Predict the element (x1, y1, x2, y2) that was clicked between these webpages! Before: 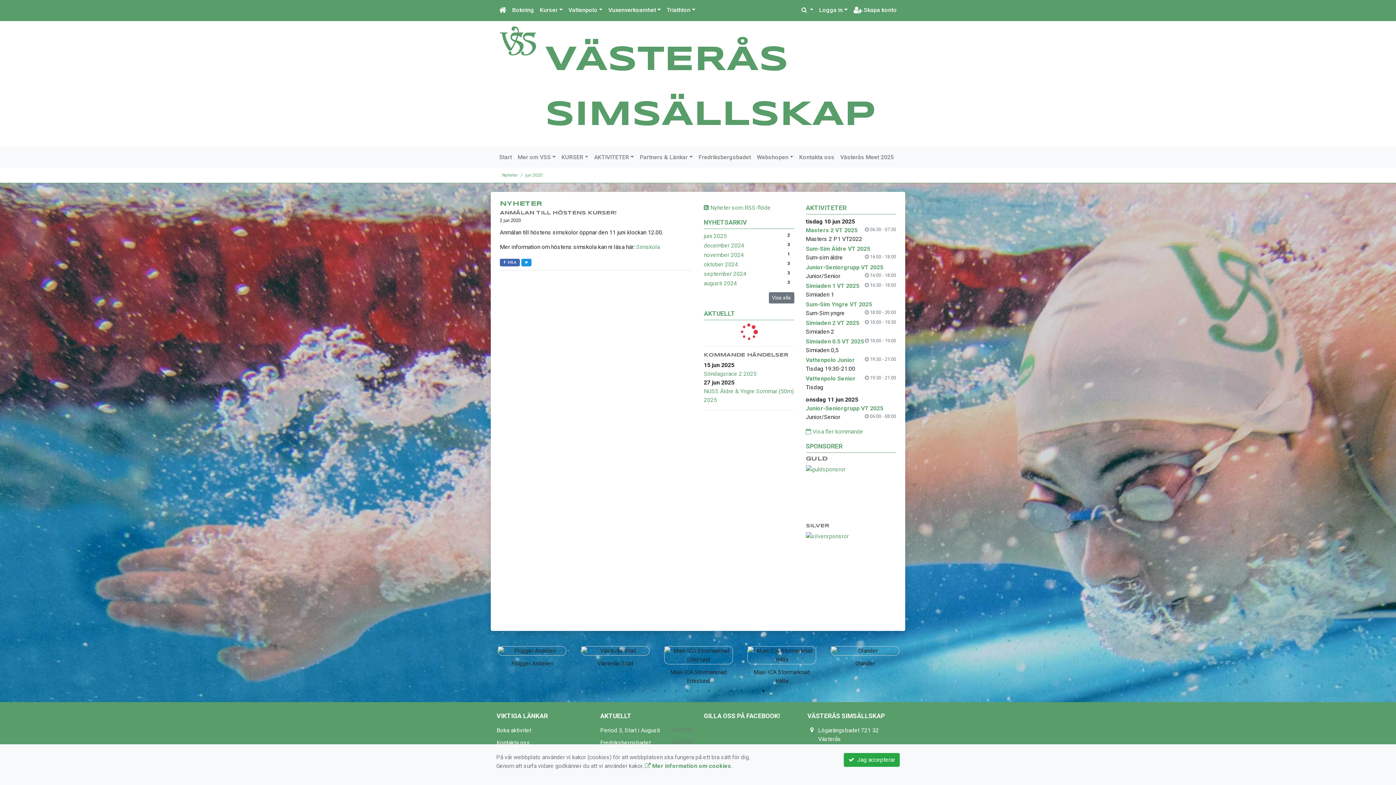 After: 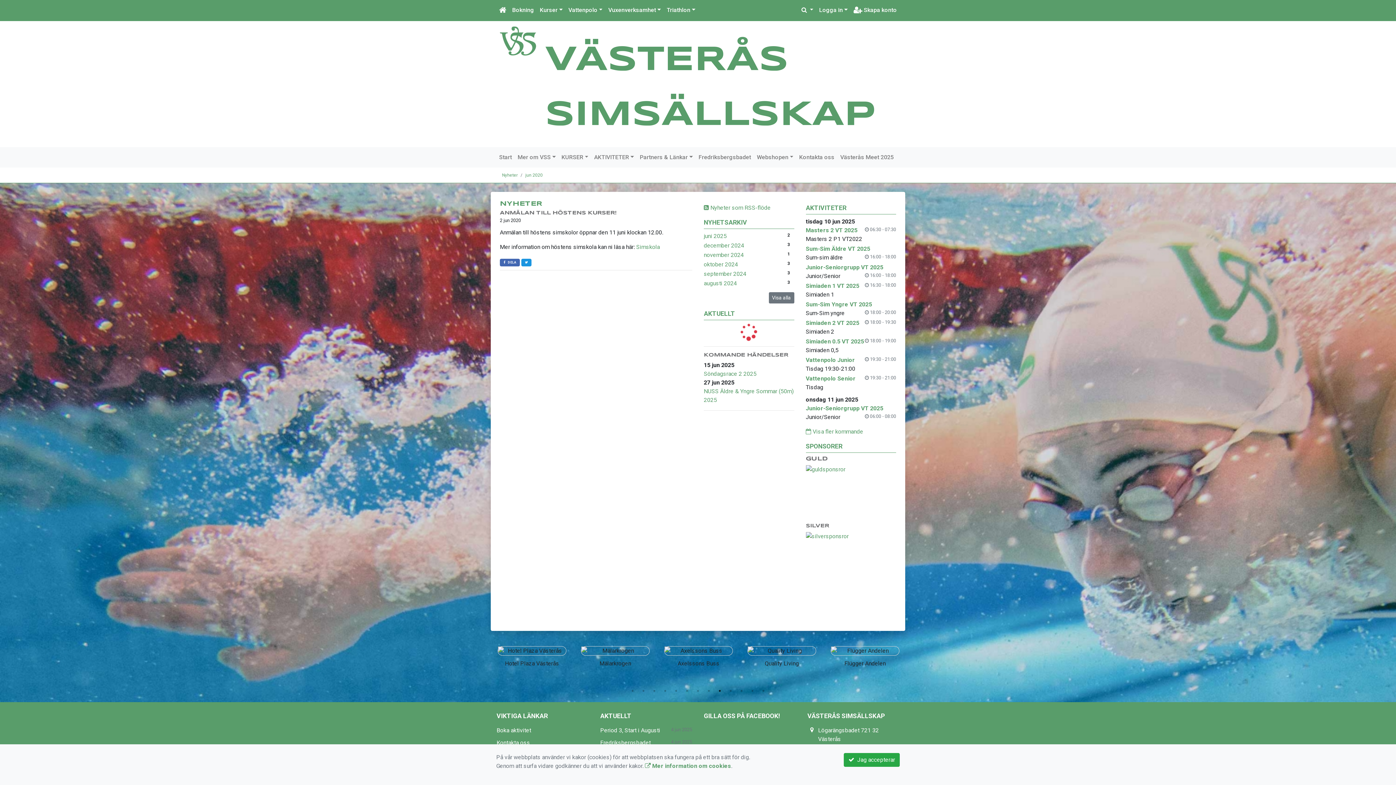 Action: bbox: (716, 687, 723, 694) label: 9 of 3